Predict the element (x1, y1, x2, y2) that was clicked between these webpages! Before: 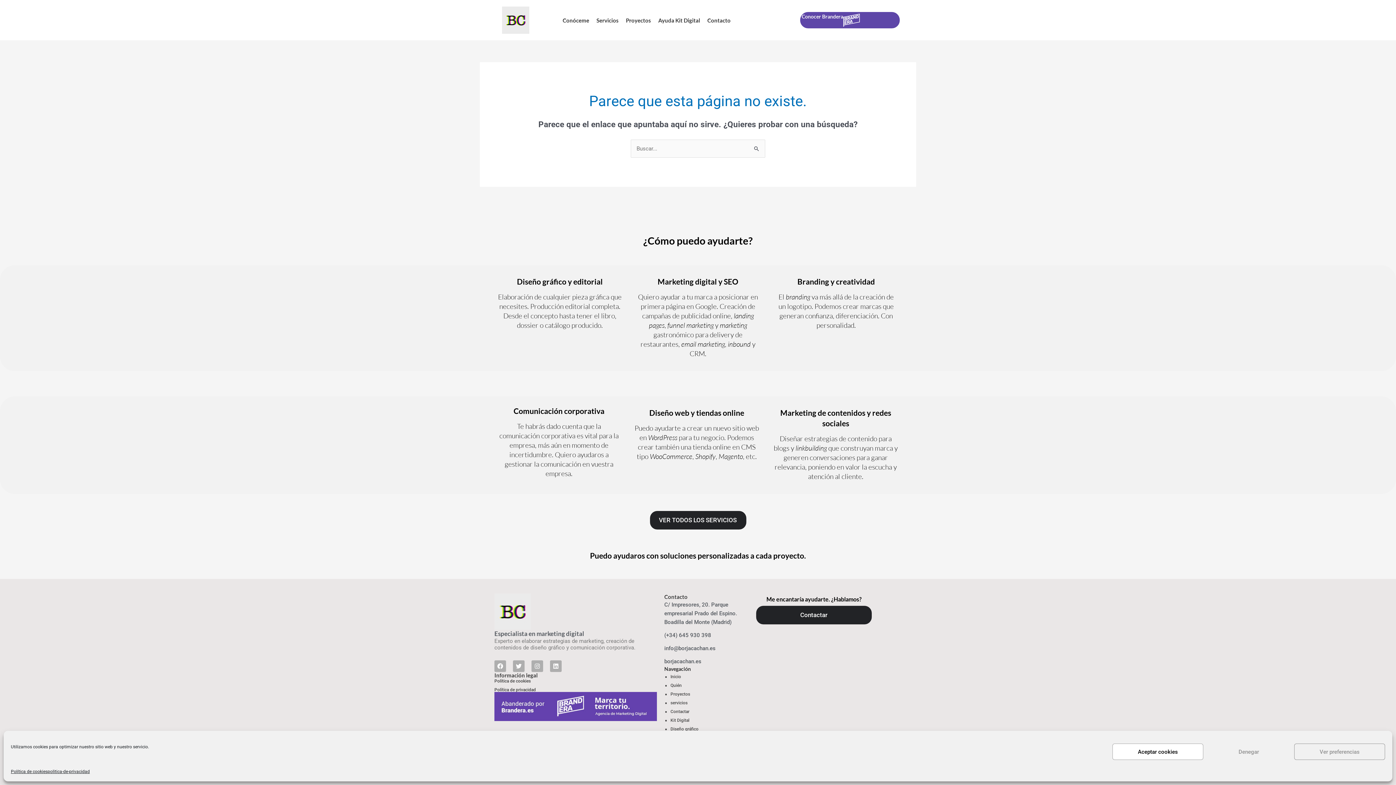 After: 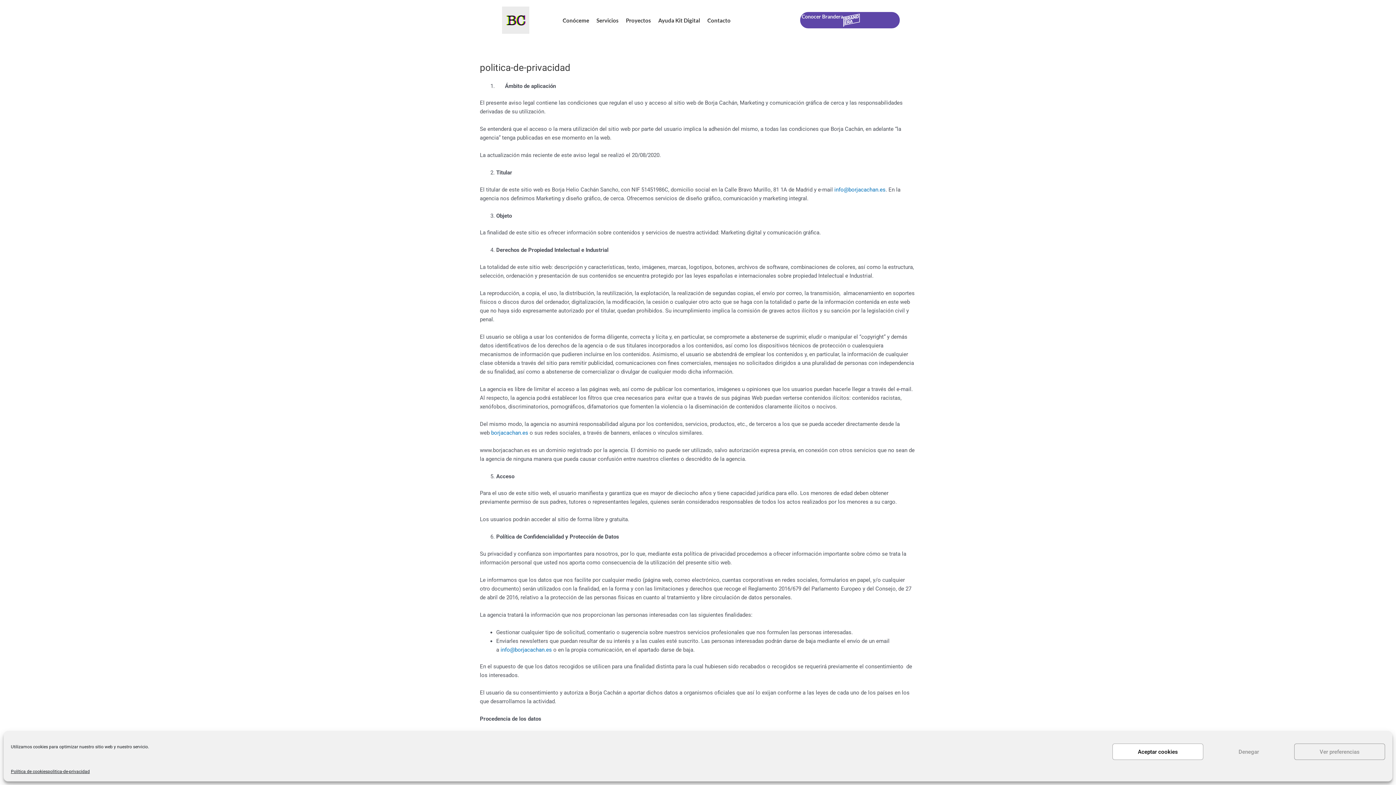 Action: bbox: (47, 767, 89, 776) label: politica-de-privacidad